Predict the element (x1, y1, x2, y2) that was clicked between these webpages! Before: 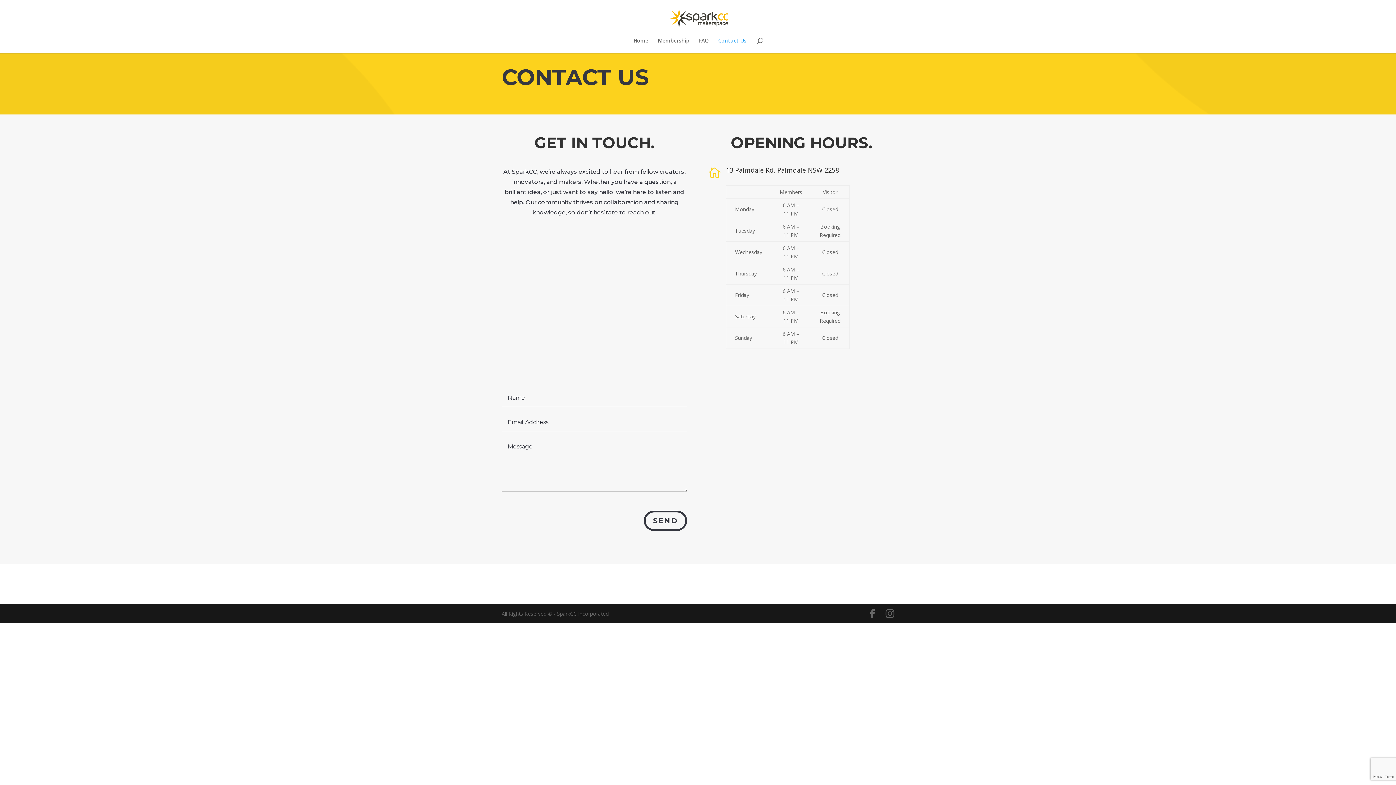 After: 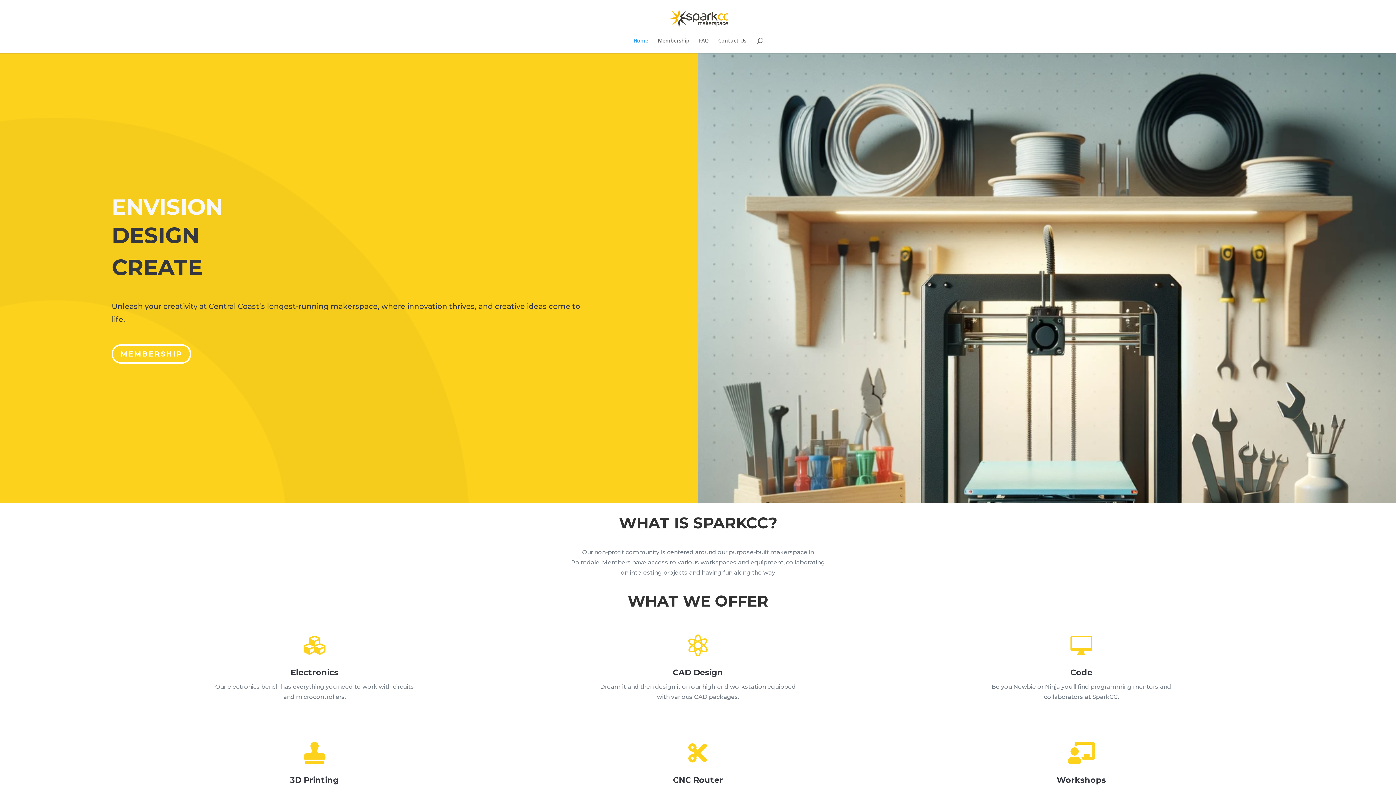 Action: bbox: (669, 14, 728, 21)